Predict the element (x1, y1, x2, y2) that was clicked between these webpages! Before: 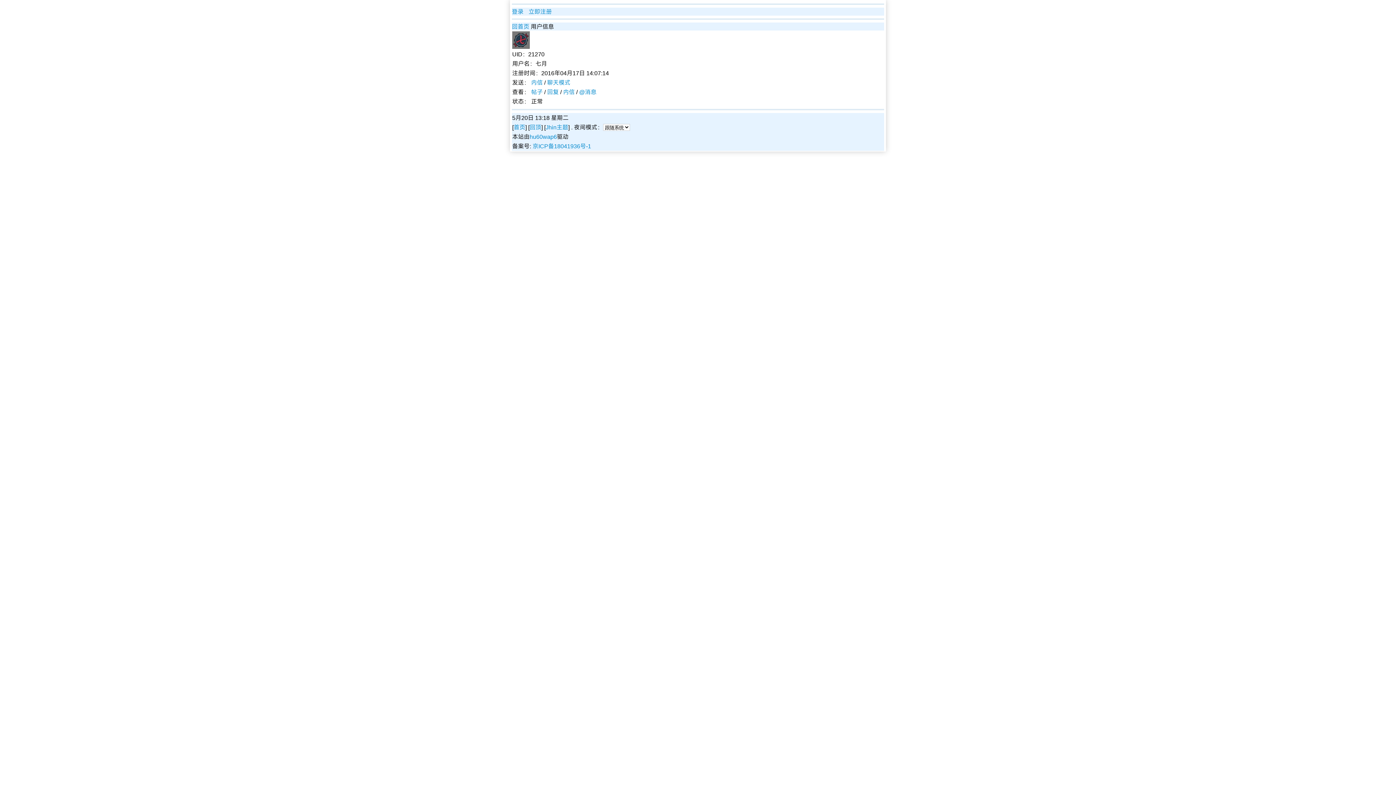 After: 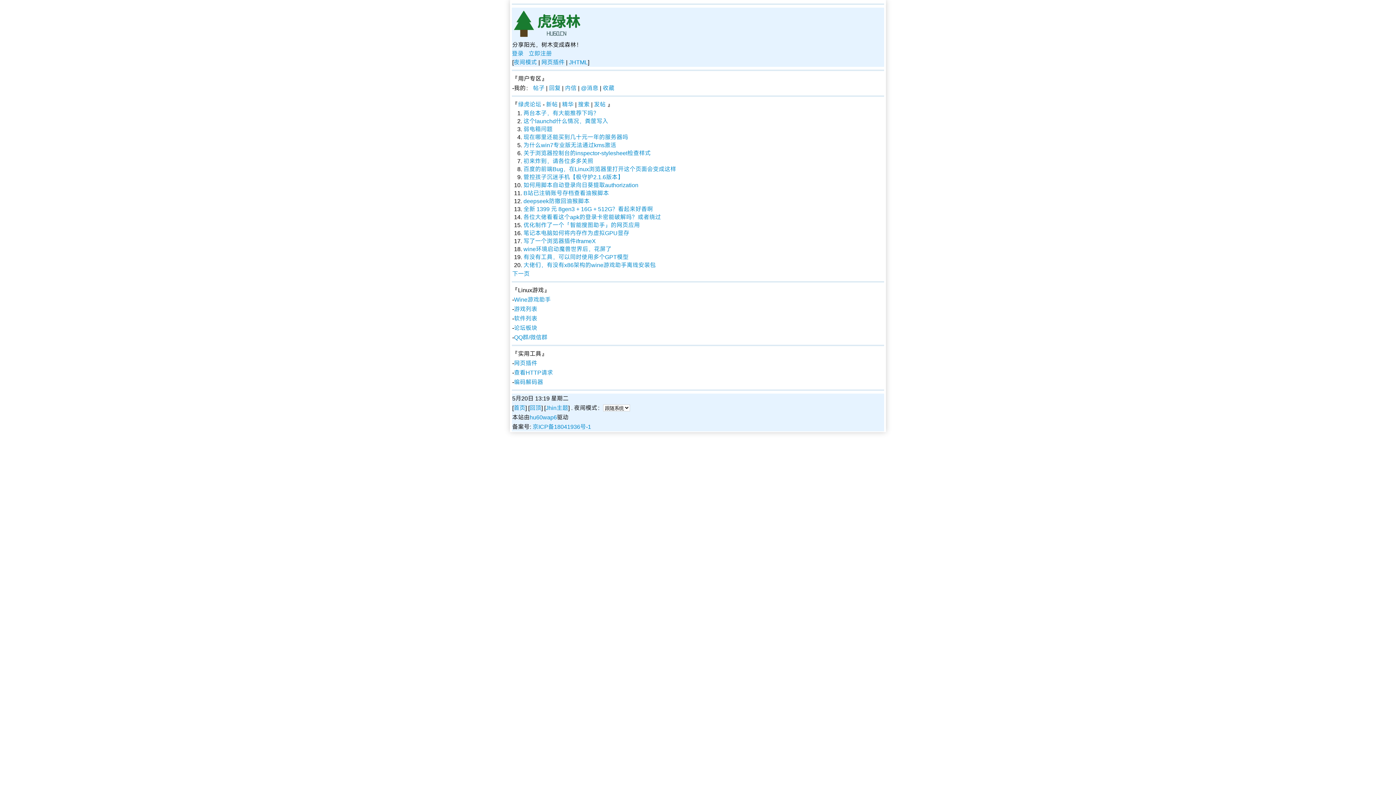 Action: label: 首页 bbox: (513, 124, 525, 130)